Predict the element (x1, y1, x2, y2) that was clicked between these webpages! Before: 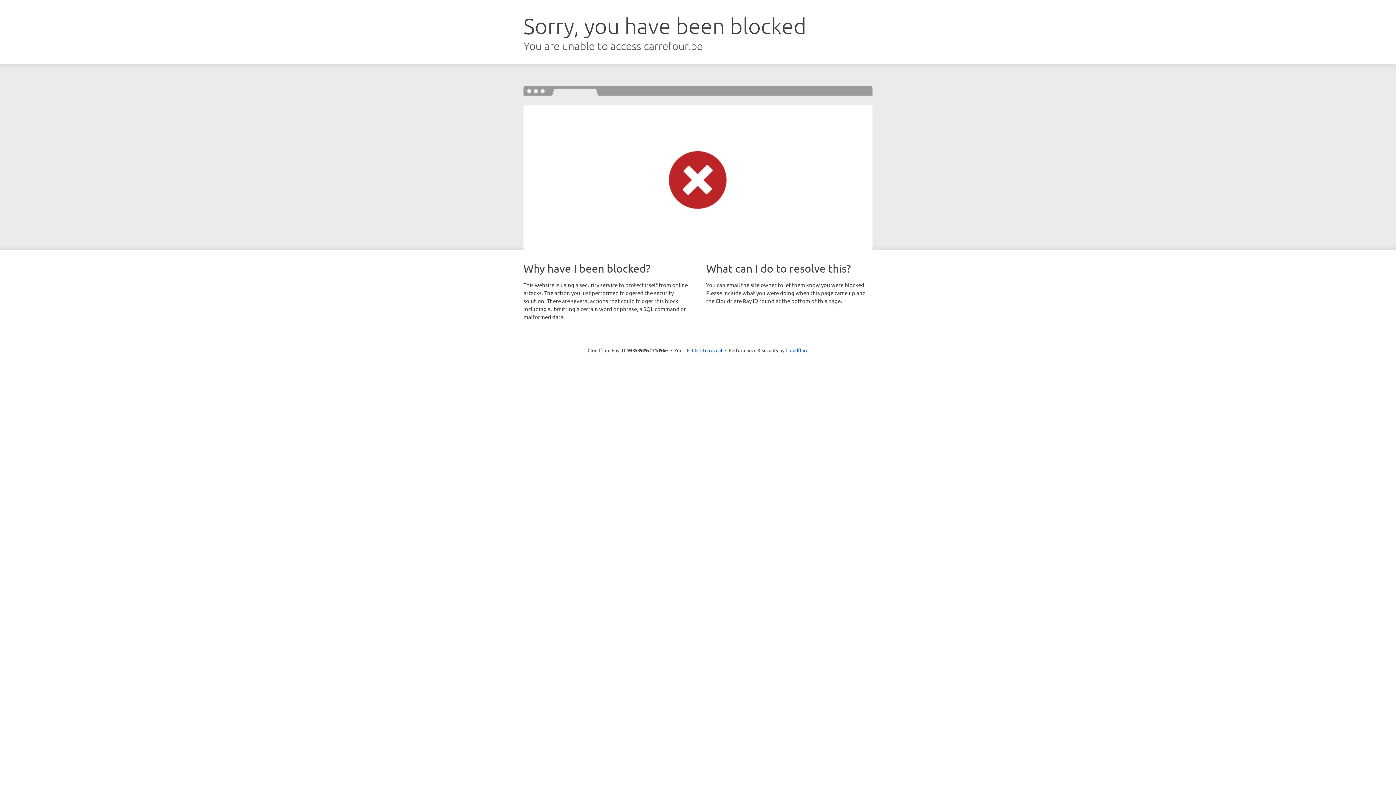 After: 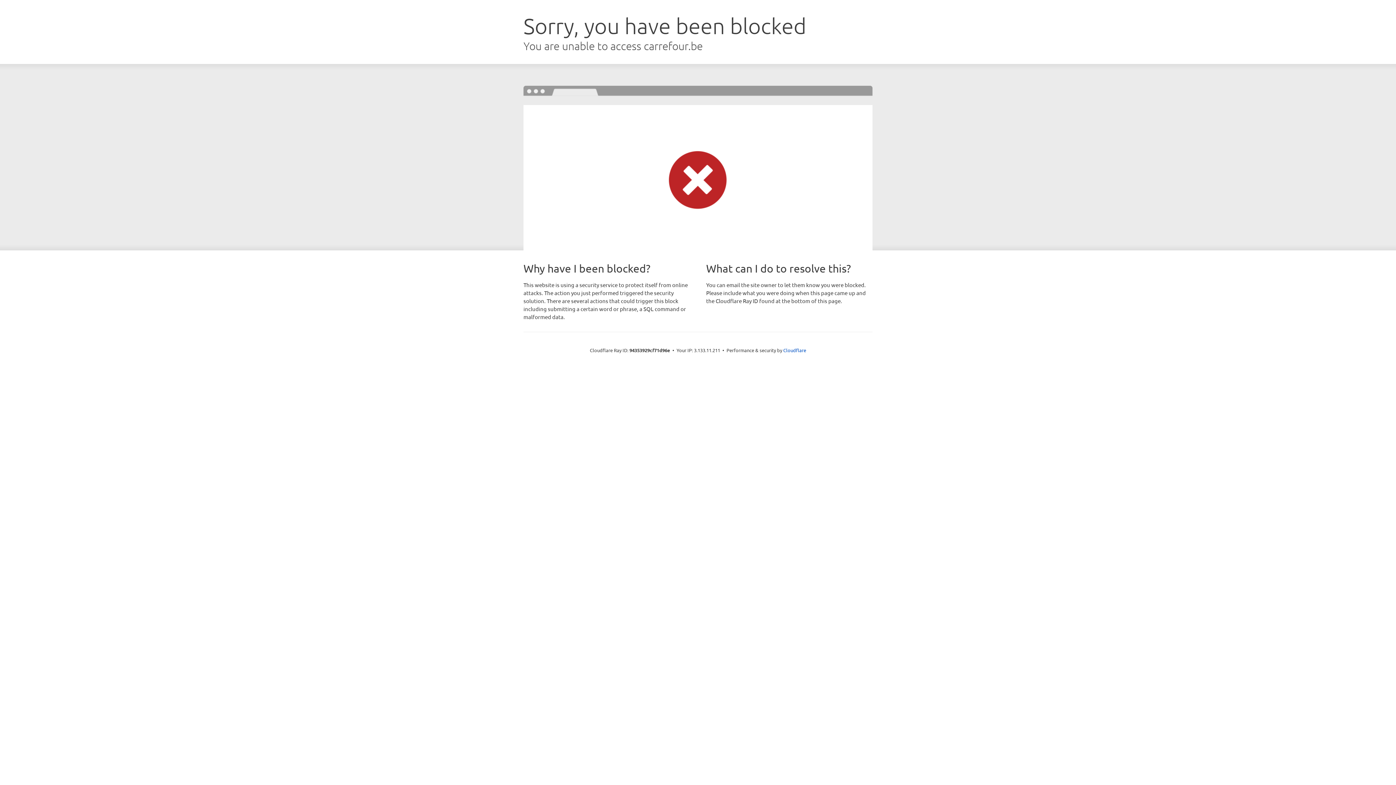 Action: bbox: (692, 346, 722, 353) label: Click to reveal